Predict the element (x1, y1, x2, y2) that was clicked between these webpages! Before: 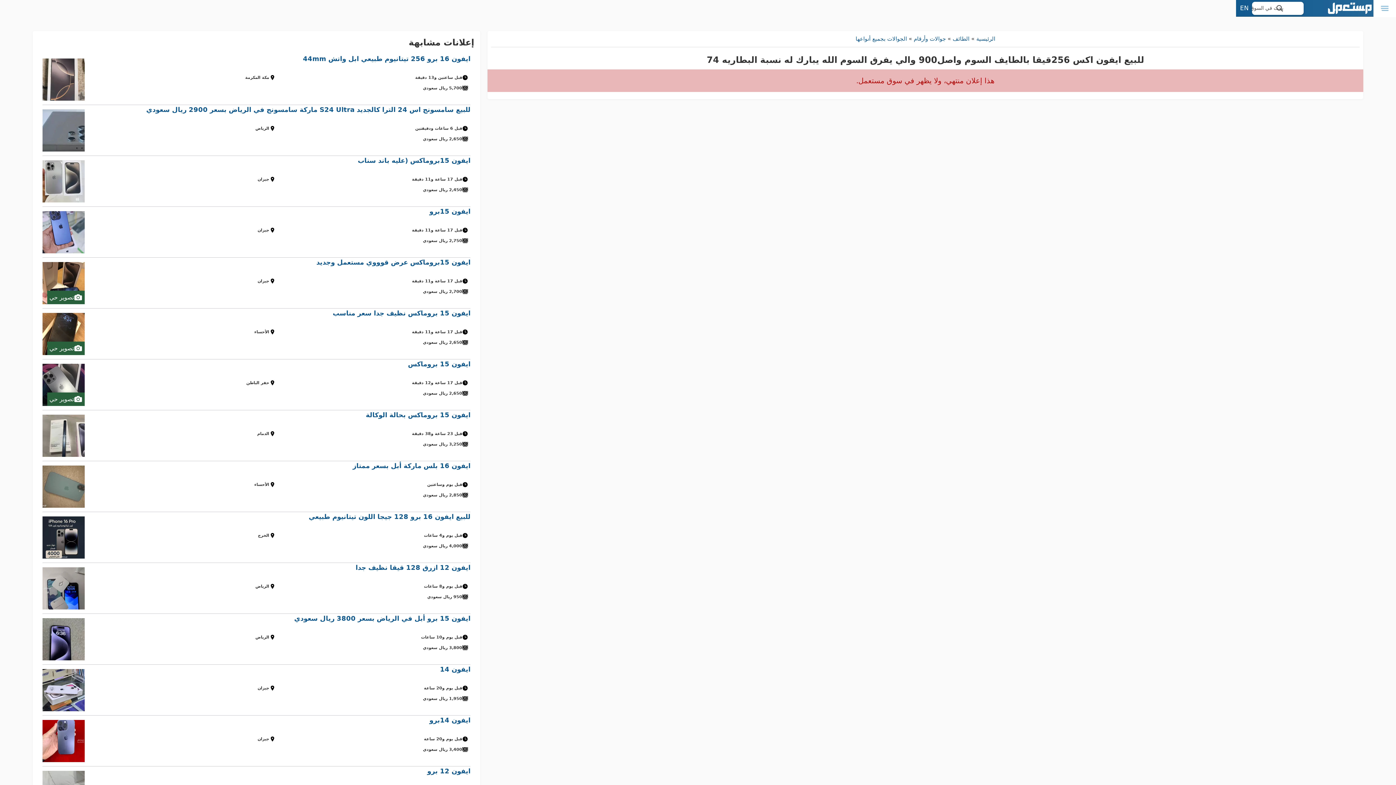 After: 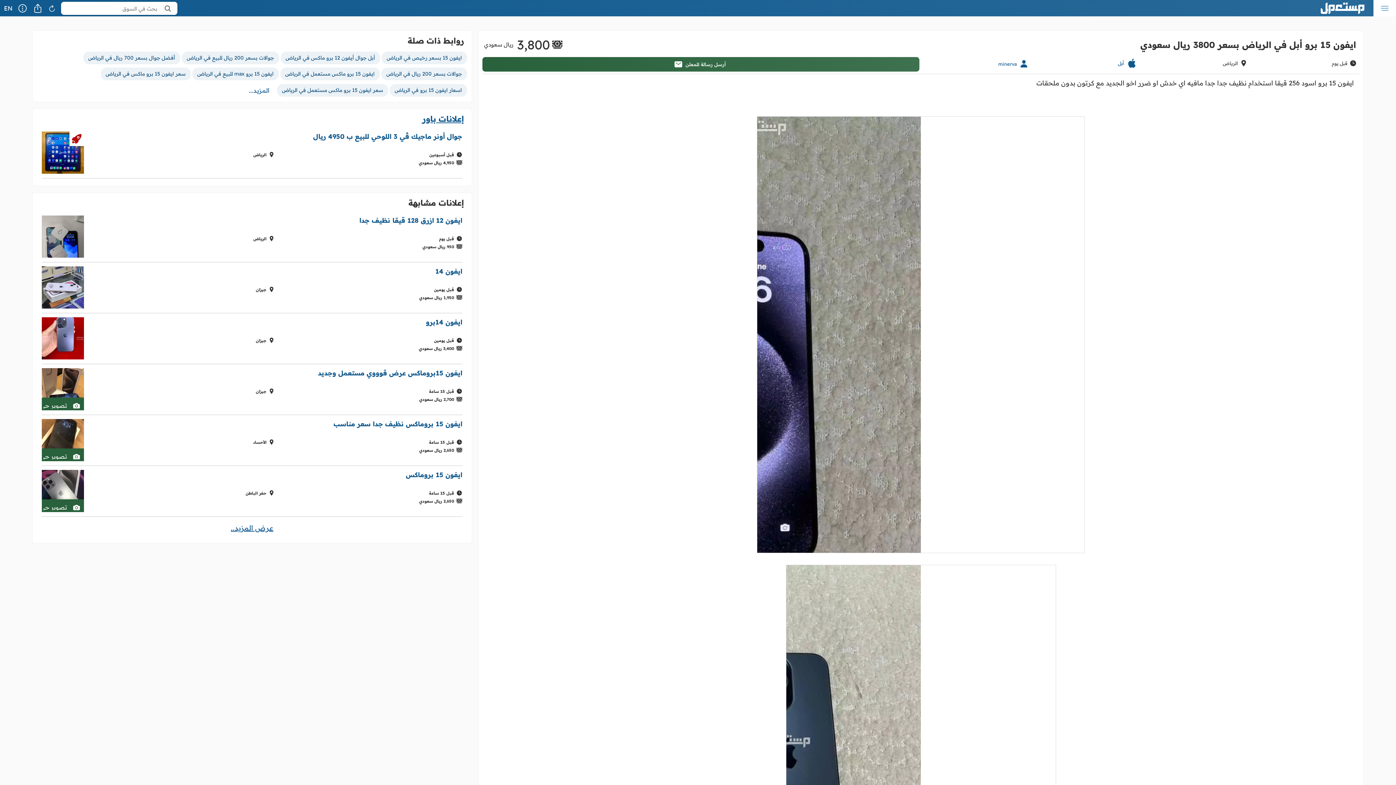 Action: bbox: (42, 614, 470, 665) label: ايفون 15 برو أبل في الرياض بسعر 3800 ريال سعودي
قبل يوم و10 ساعات
الرياض
3,800 ريال سعودي